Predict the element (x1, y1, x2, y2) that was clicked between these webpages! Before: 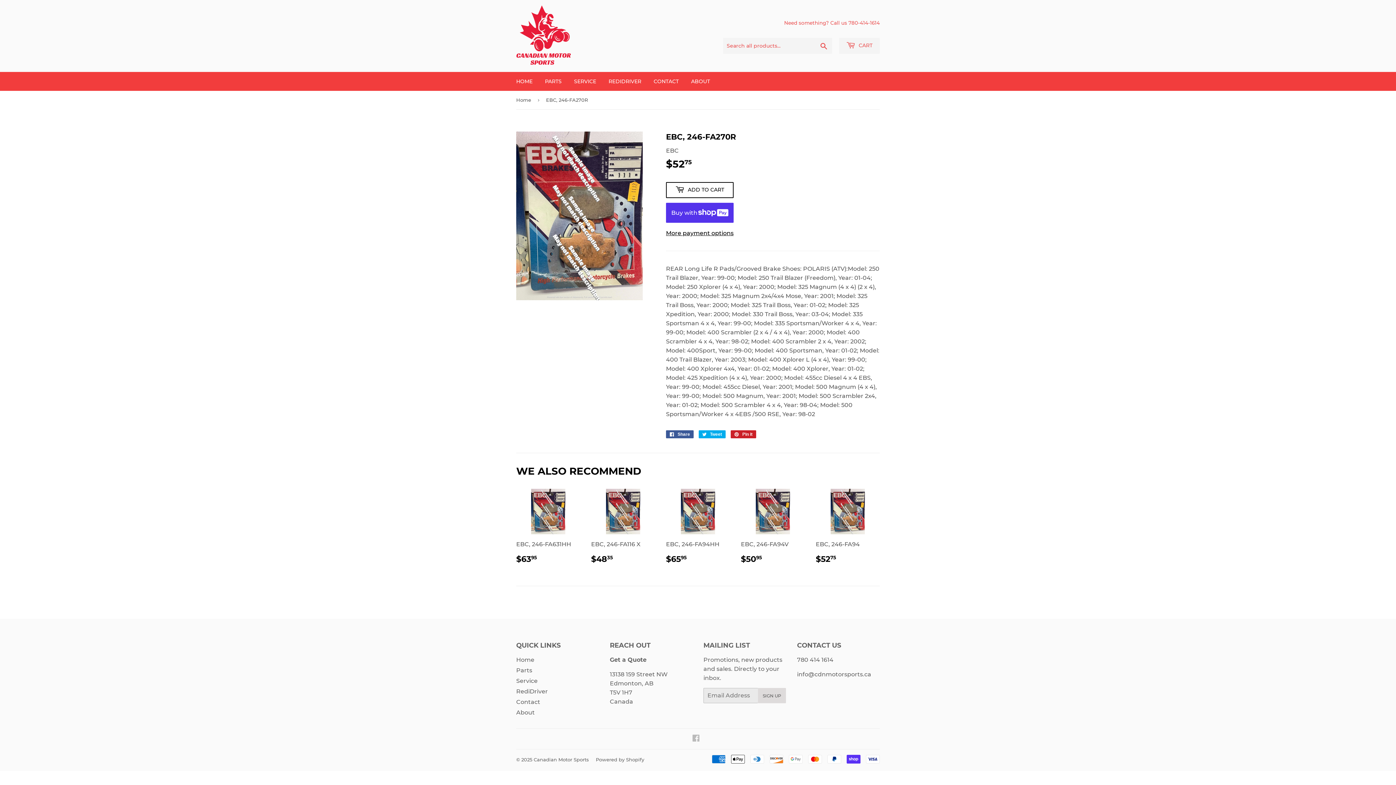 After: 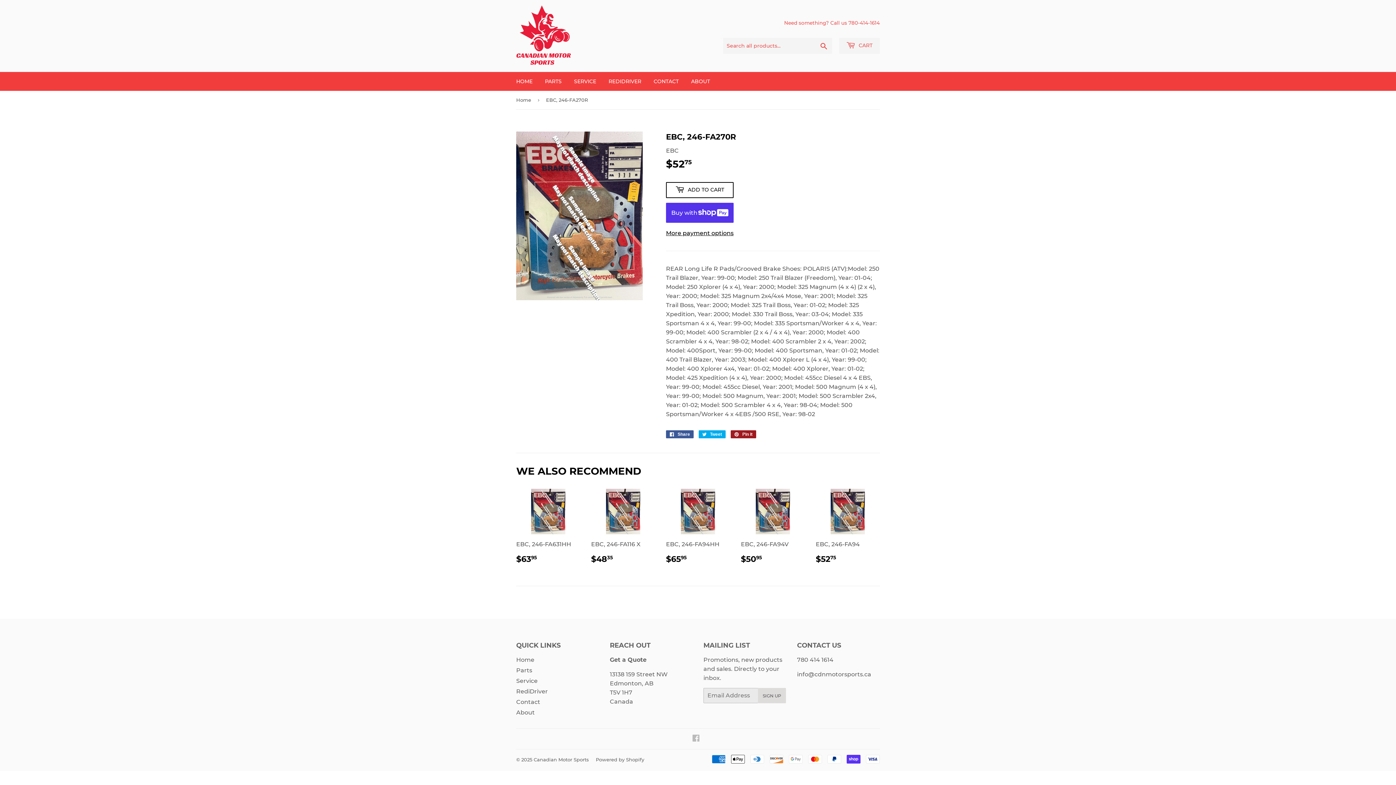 Action: bbox: (730, 430, 756, 438) label:  Pin it
Pin on Pinterest